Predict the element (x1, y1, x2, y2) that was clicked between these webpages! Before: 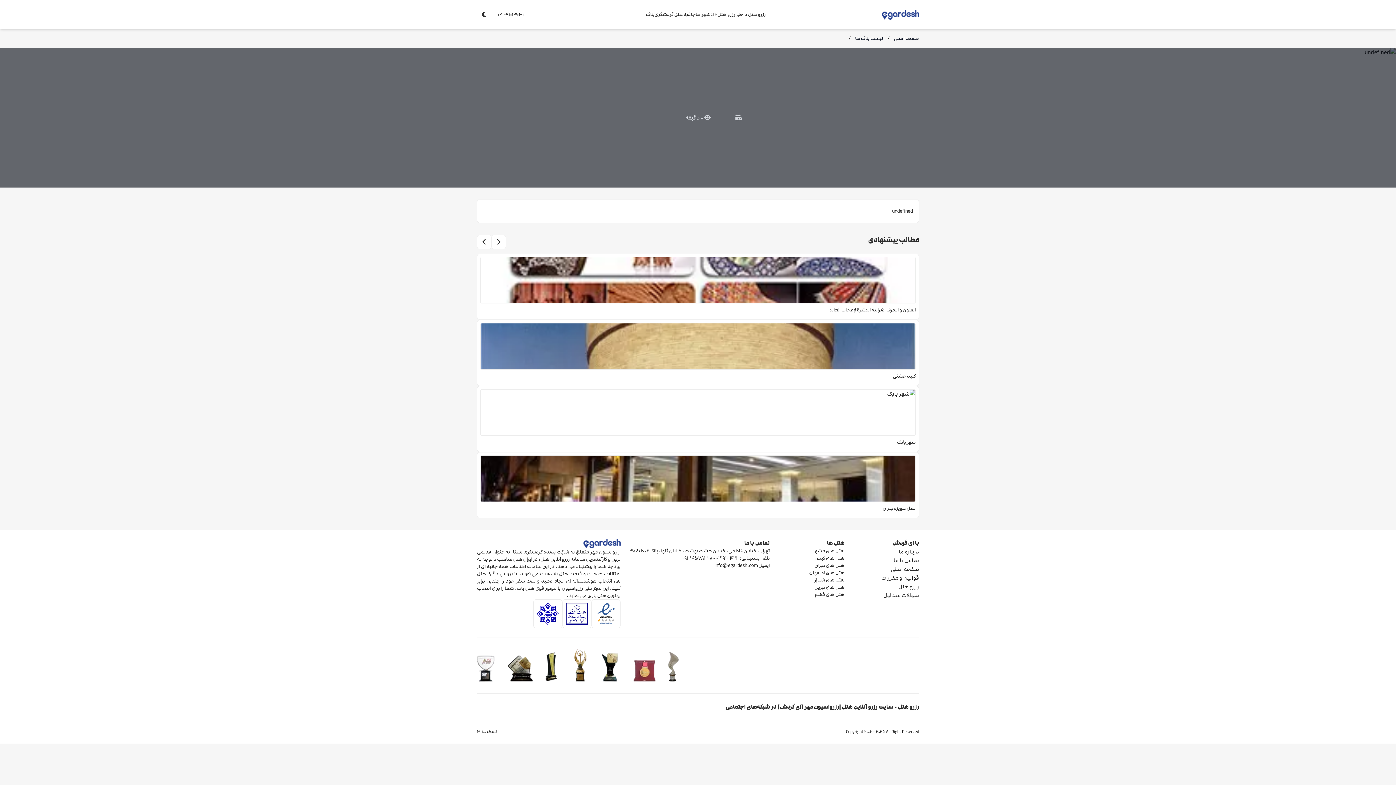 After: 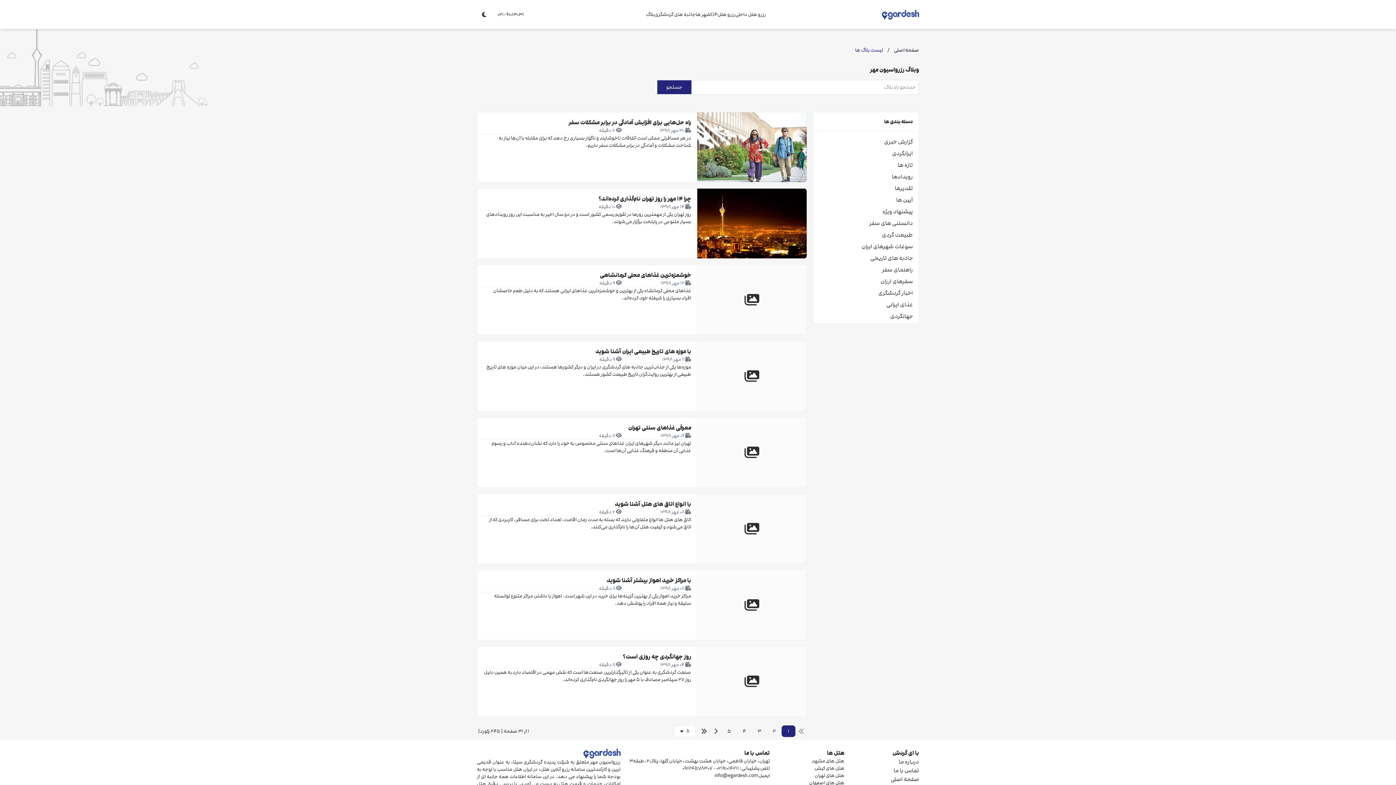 Action: bbox: (646, 10, 654, 18) label: بلاگ